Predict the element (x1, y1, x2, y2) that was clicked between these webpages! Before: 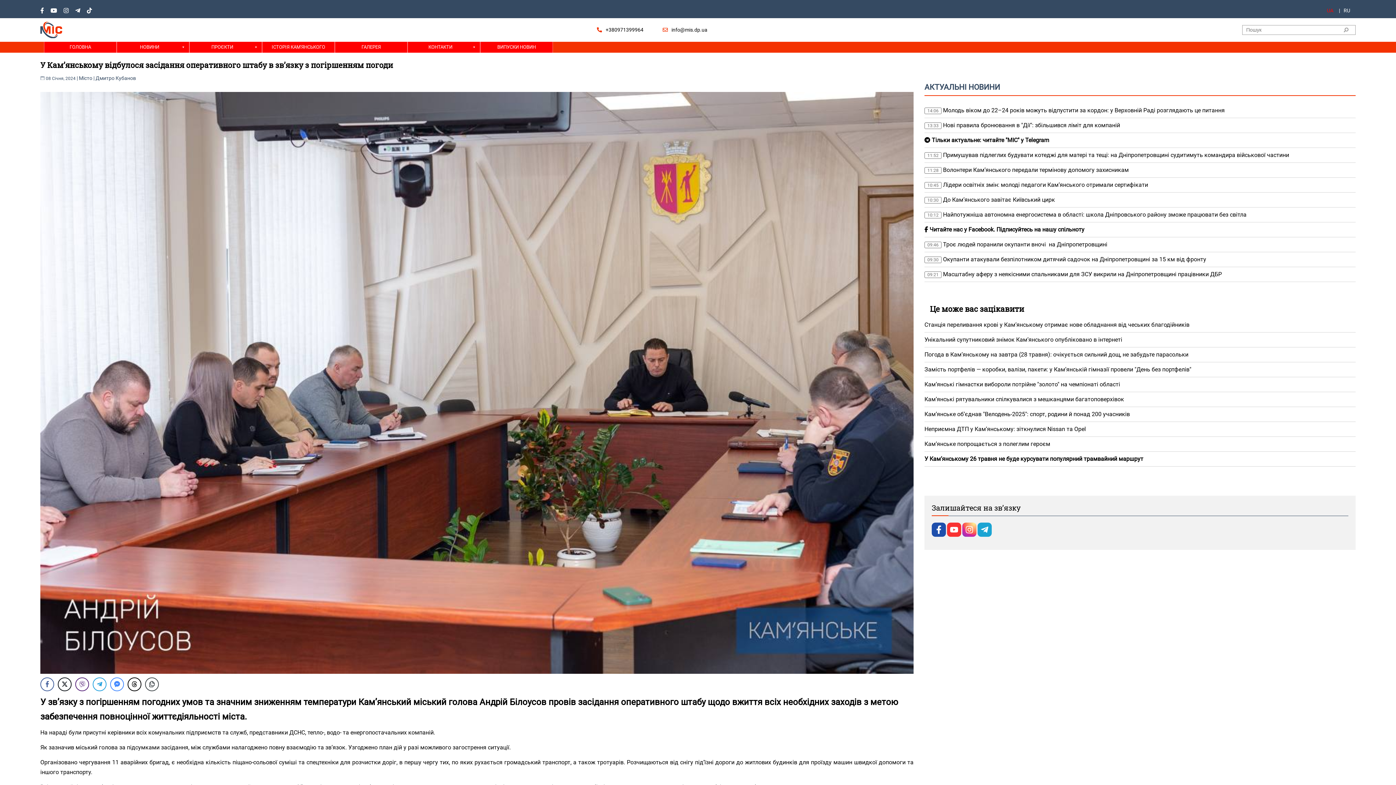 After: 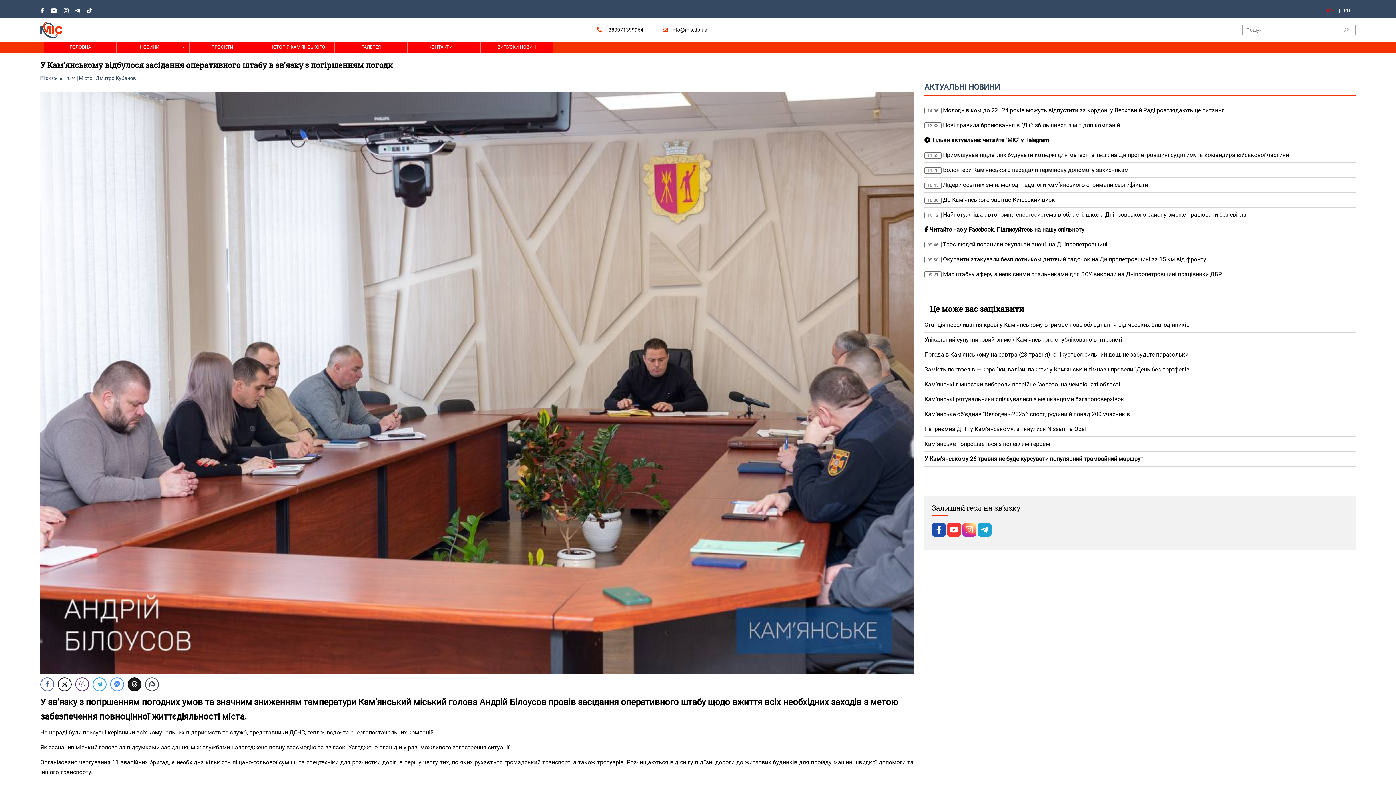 Action: bbox: (127, 677, 141, 691) label: Threads Share